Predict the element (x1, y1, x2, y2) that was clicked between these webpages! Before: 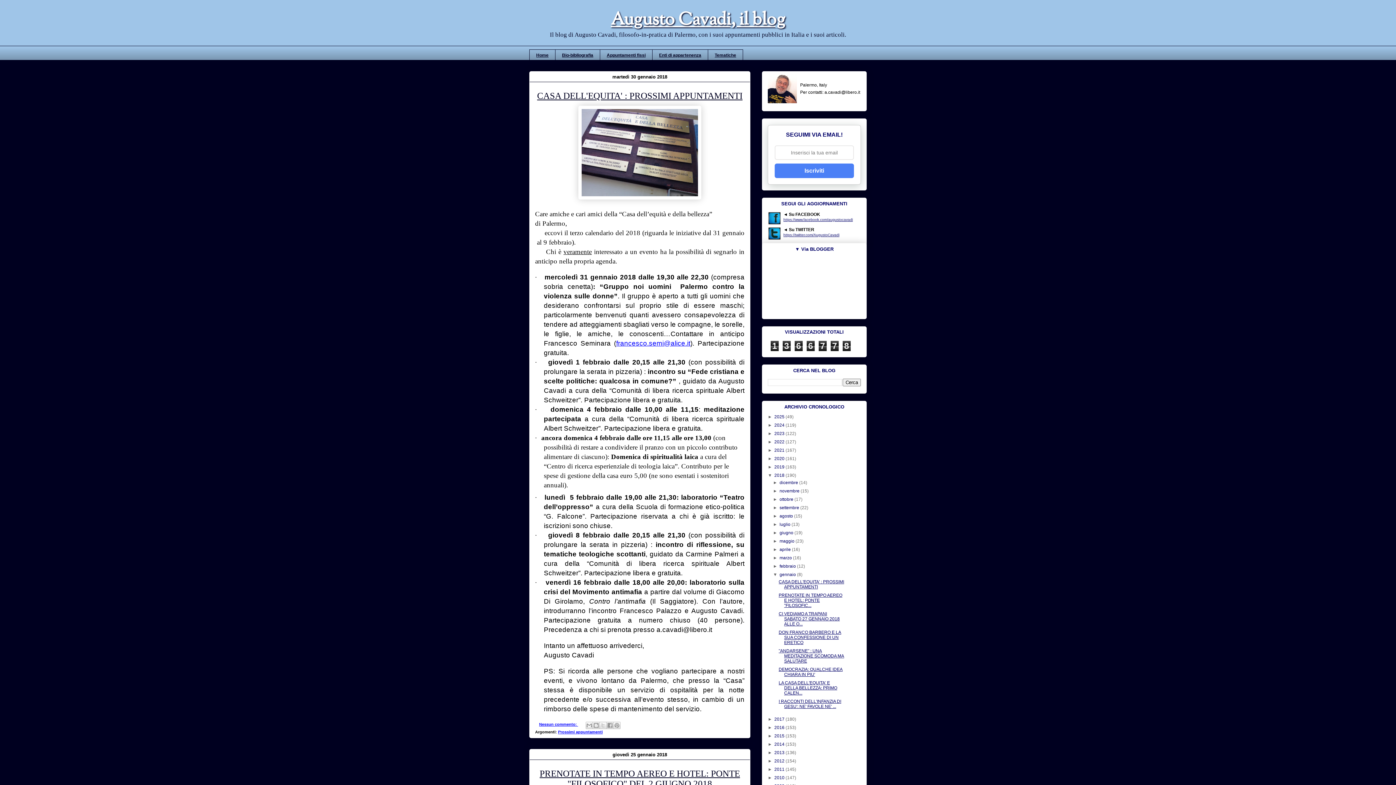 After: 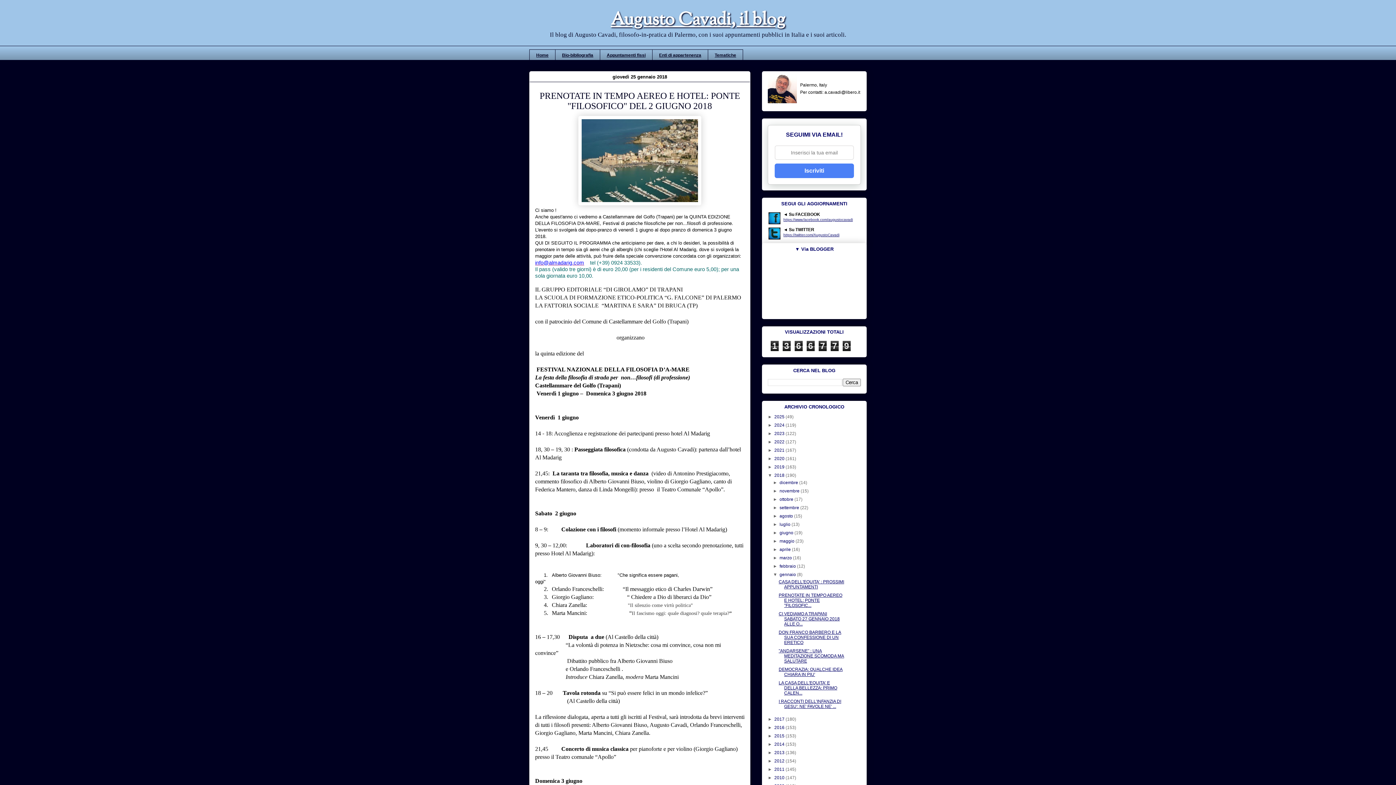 Action: label: PRENOTATE IN TEMPO AEREO E HOTEL: PONTE "FILOSOFIC... bbox: (778, 593, 842, 608)